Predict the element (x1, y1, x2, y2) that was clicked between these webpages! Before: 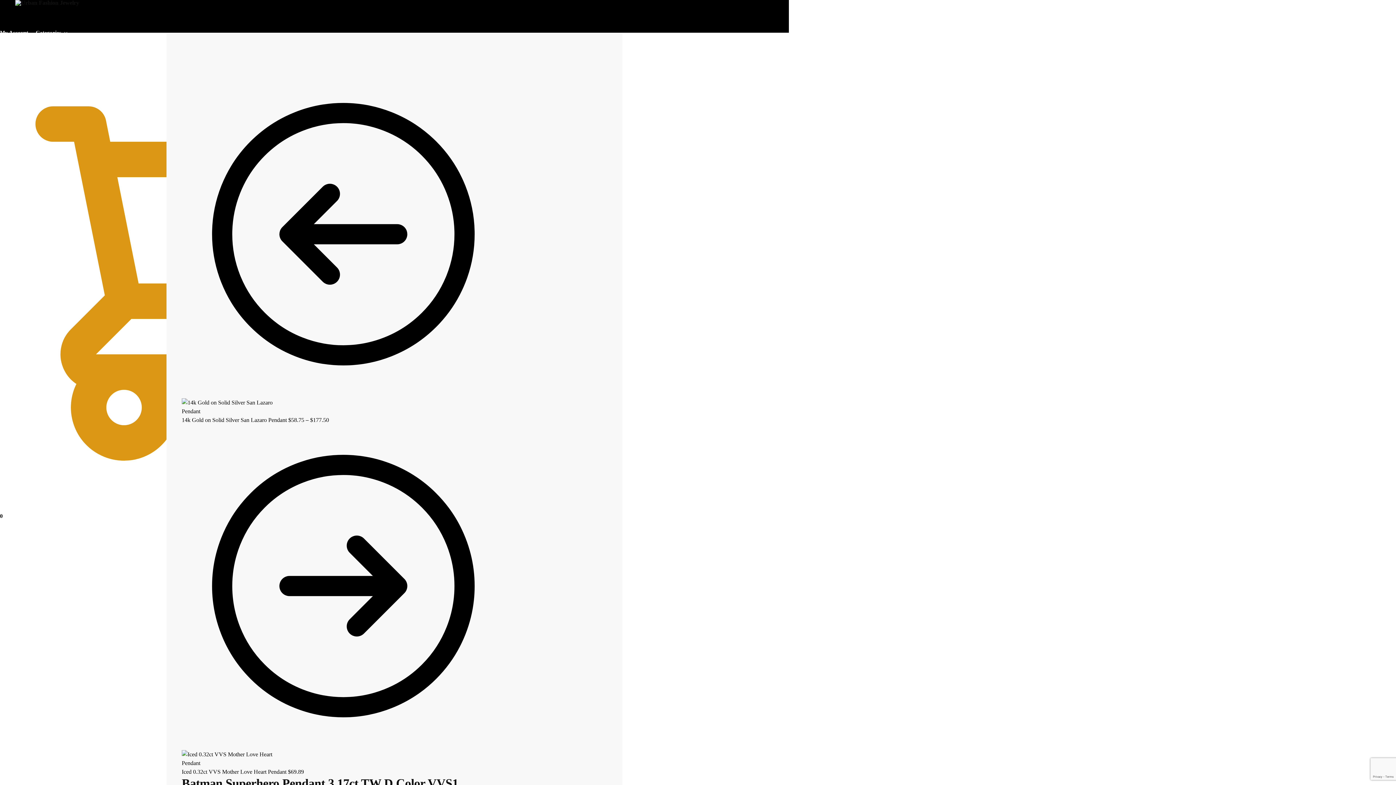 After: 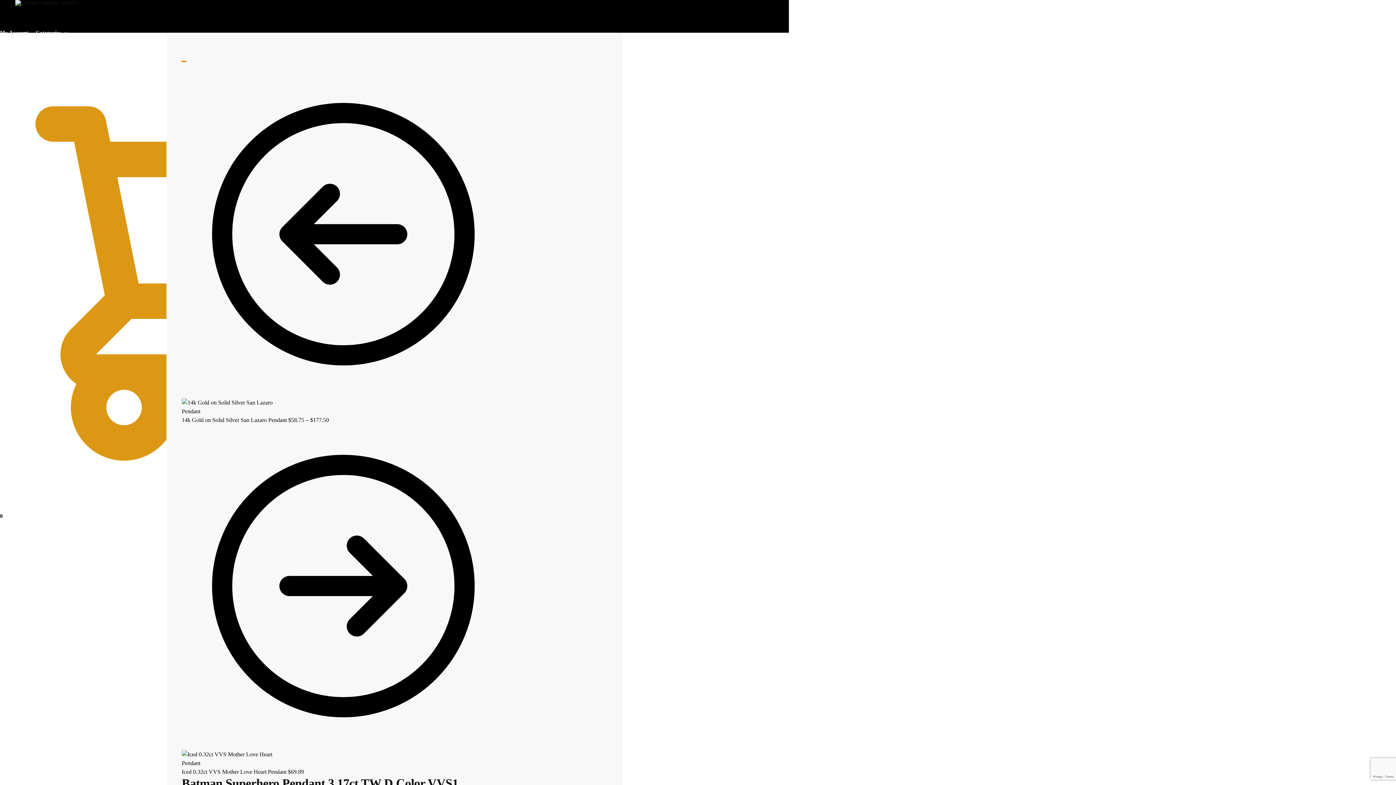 Action: bbox: (181, 61, 186, 61)